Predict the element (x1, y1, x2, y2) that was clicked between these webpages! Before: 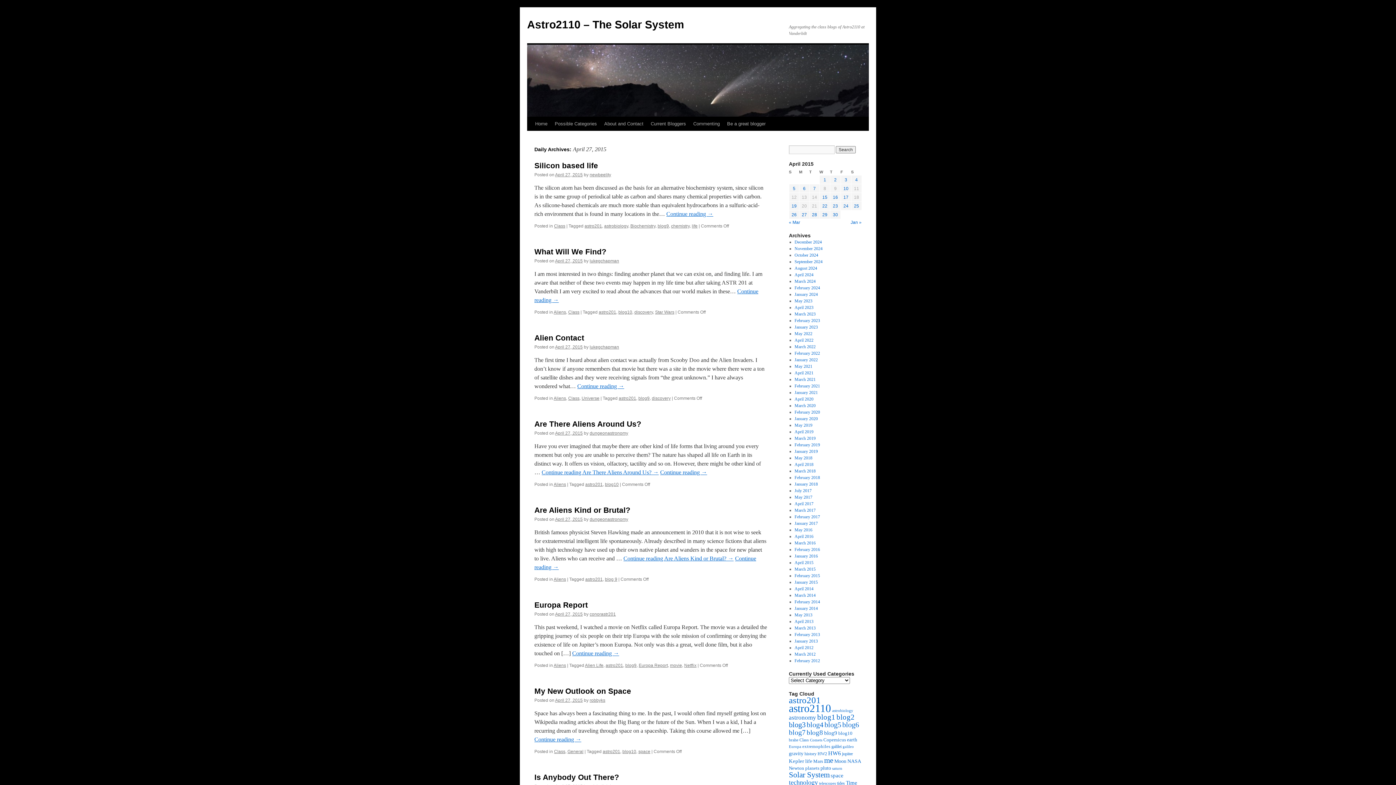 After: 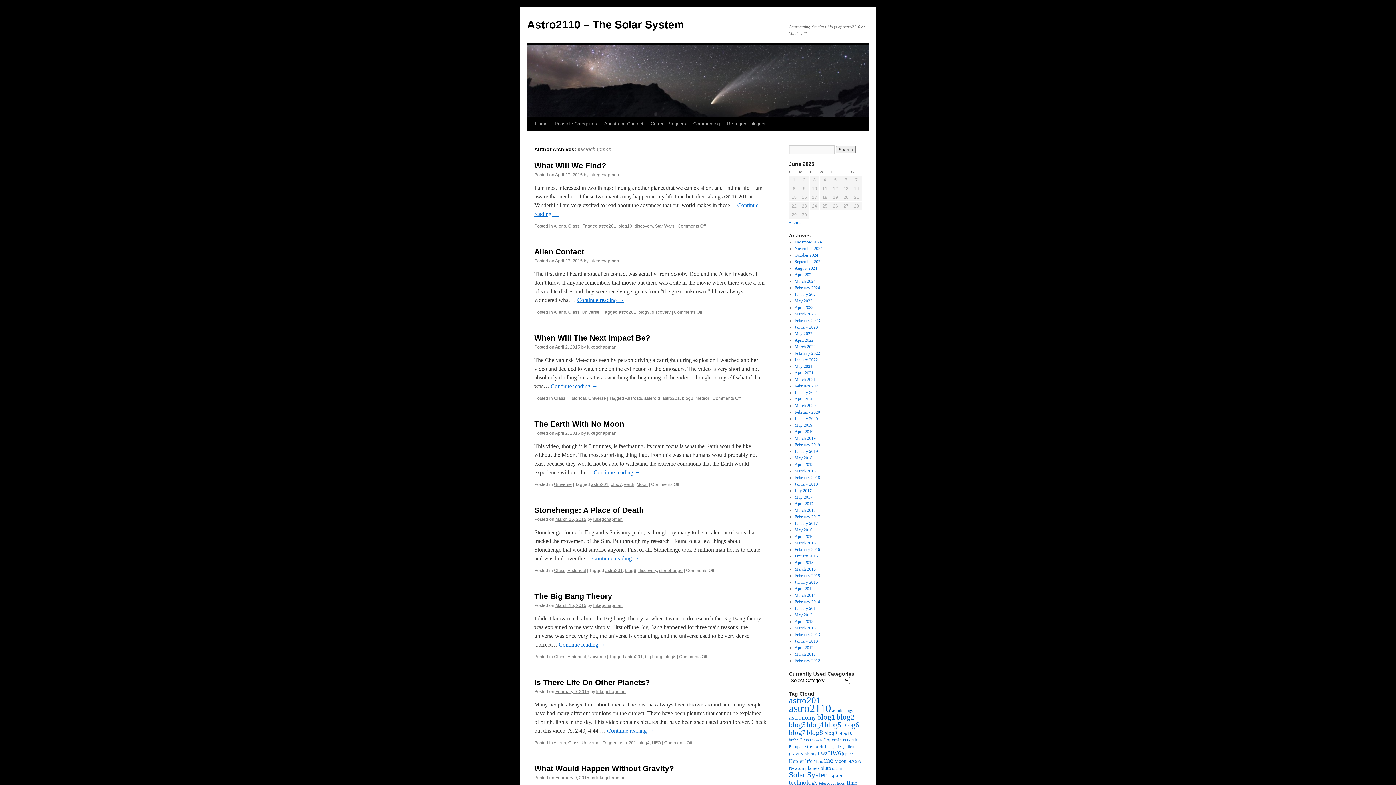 Action: label: lukegchapman bbox: (589, 344, 619, 349)